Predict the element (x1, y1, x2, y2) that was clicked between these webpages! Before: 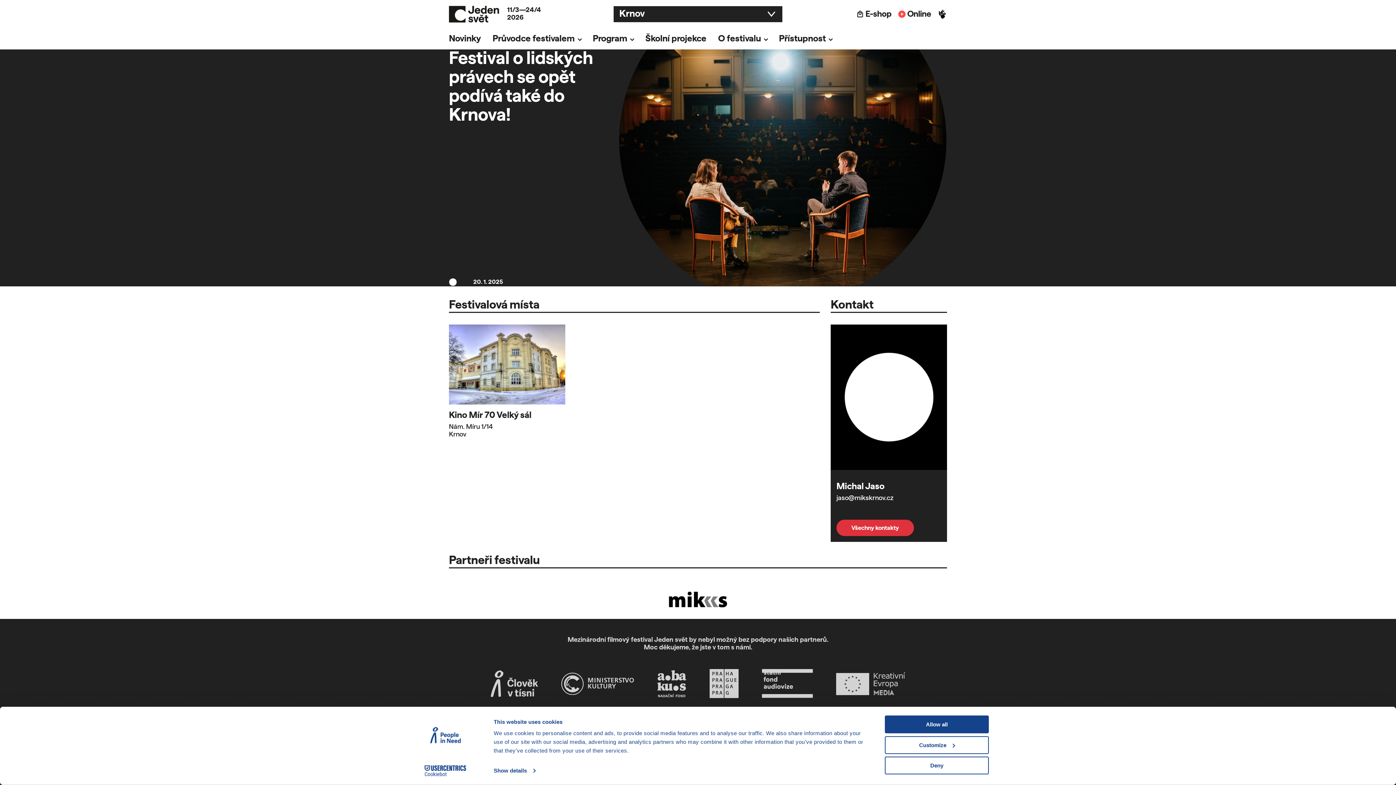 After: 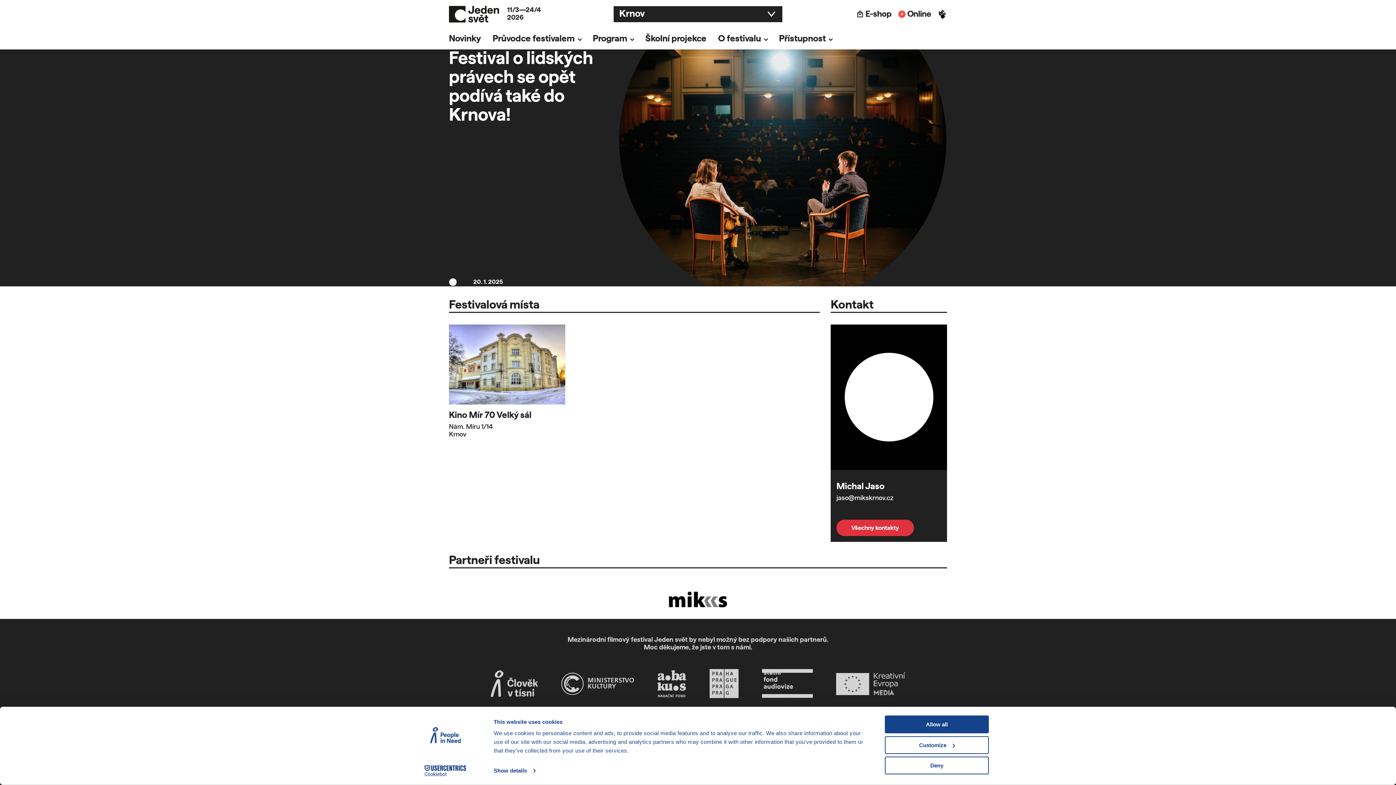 Action: bbox: (657, 580, 738, 619)